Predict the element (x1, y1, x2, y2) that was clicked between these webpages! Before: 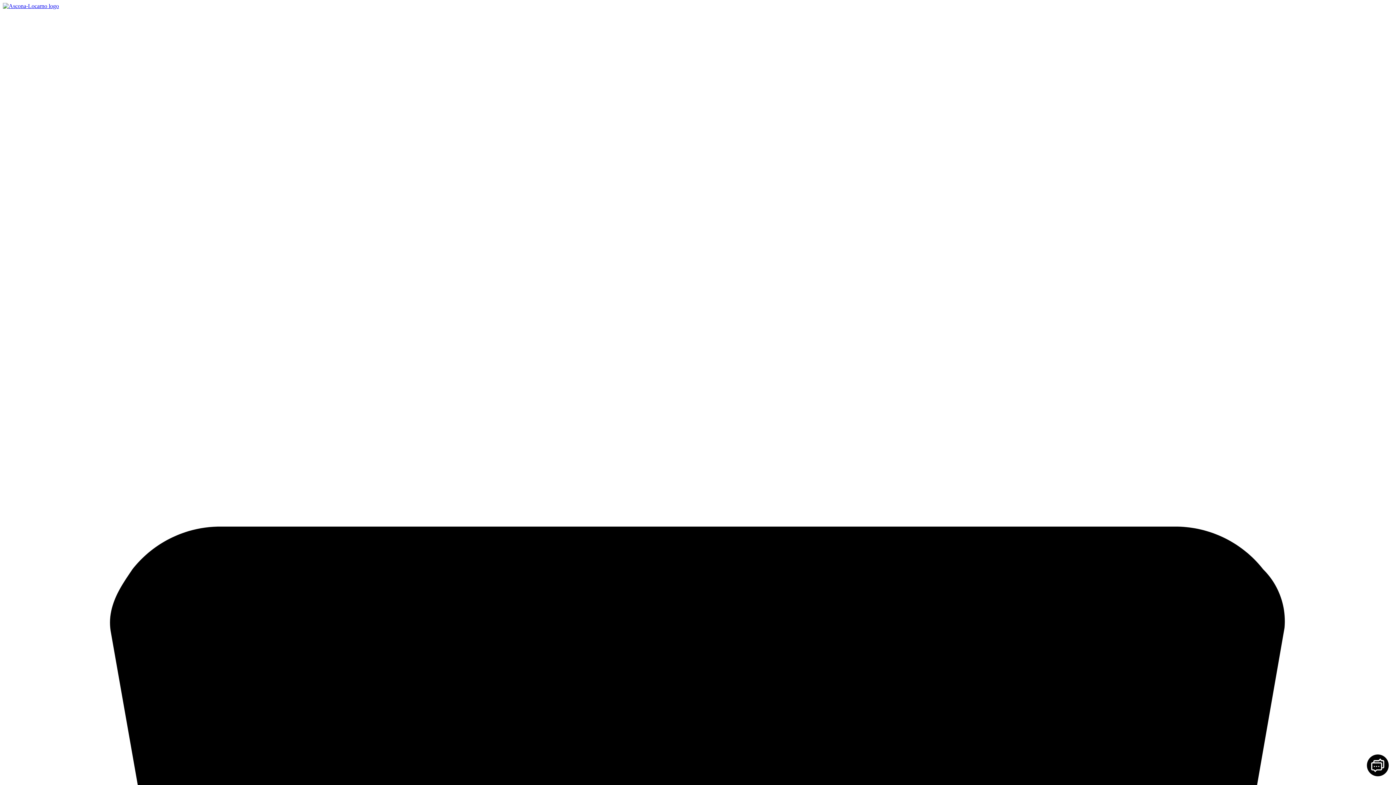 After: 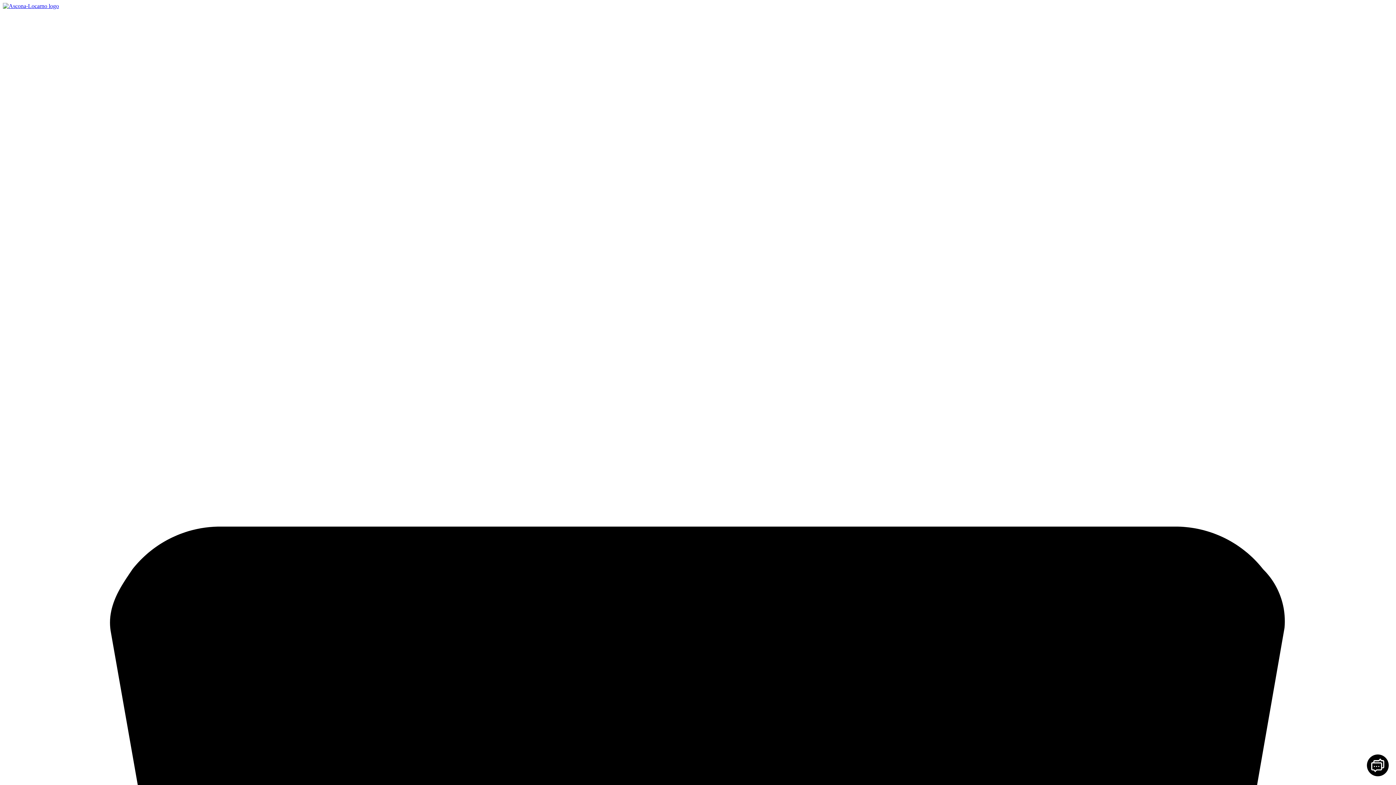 Action: bbox: (2, 2, 58, 9)